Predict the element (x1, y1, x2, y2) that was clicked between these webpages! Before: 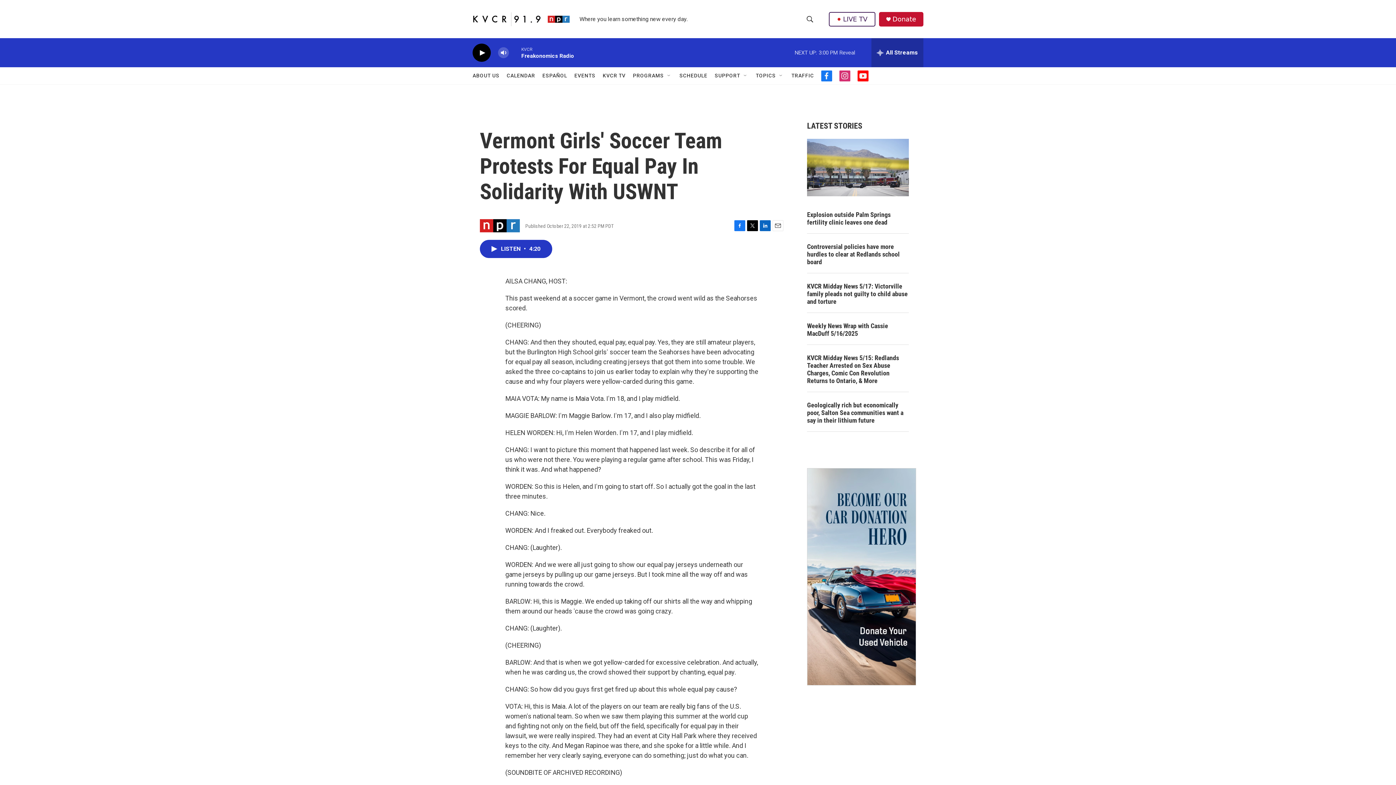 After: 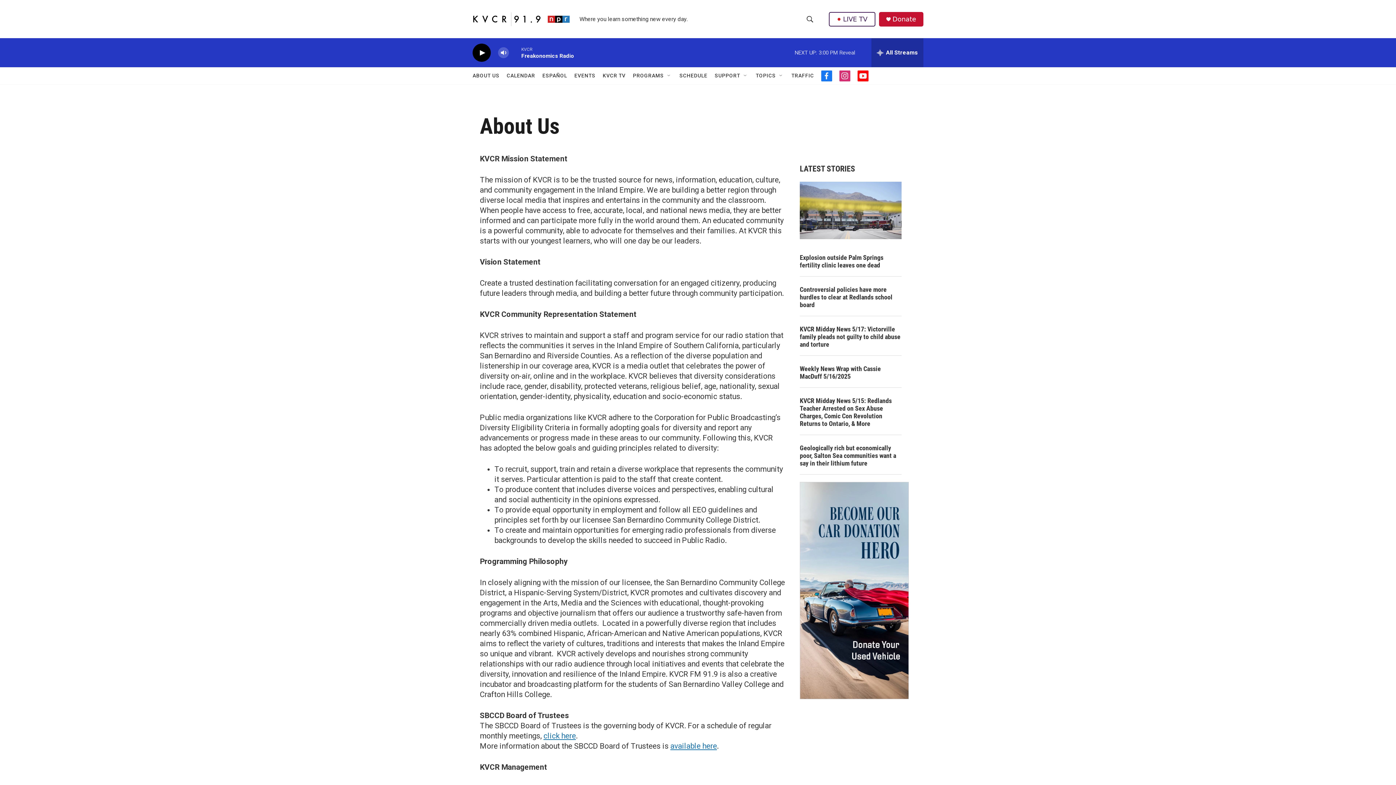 Action: bbox: (472, 67, 501, 84) label: ABOUT US